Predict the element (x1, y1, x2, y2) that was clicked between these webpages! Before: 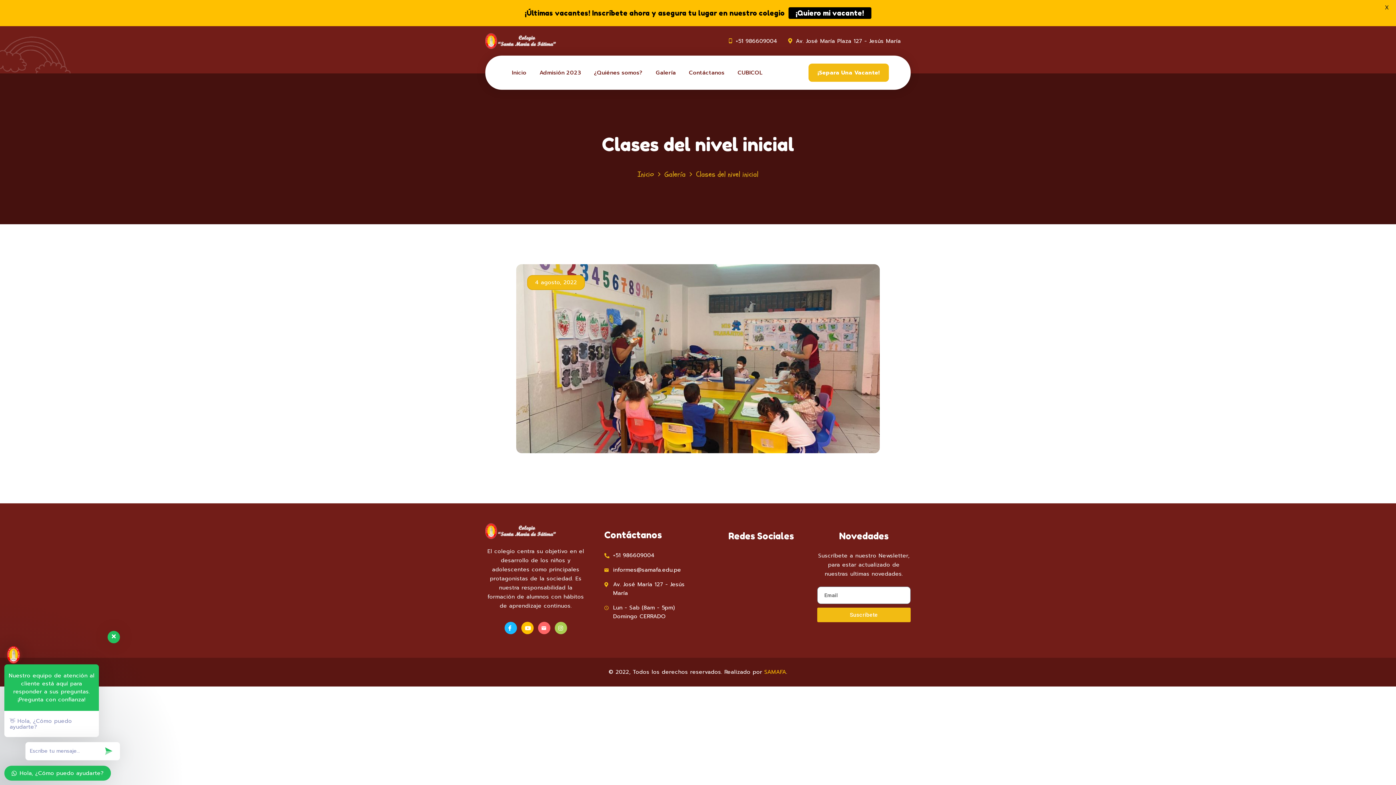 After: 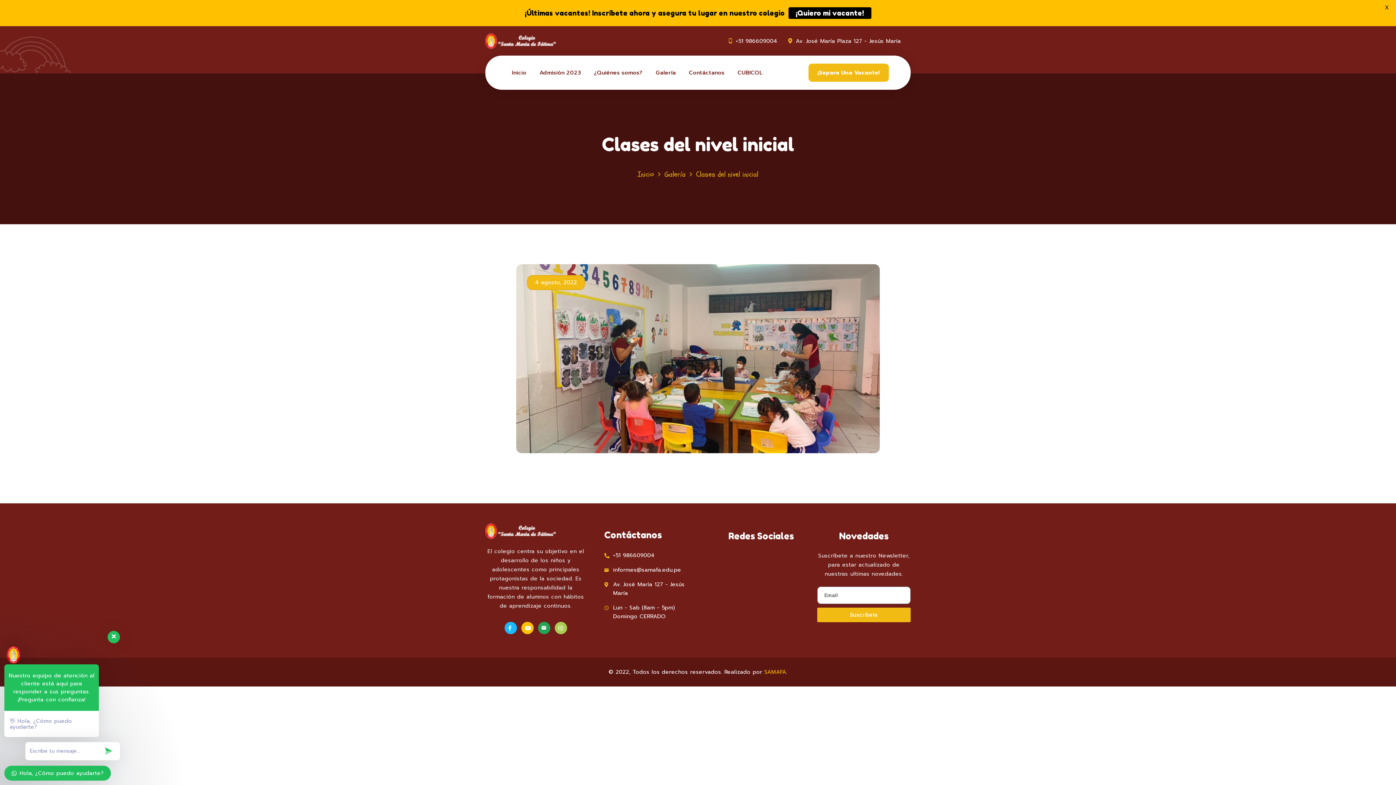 Action: bbox: (538, 622, 550, 634)